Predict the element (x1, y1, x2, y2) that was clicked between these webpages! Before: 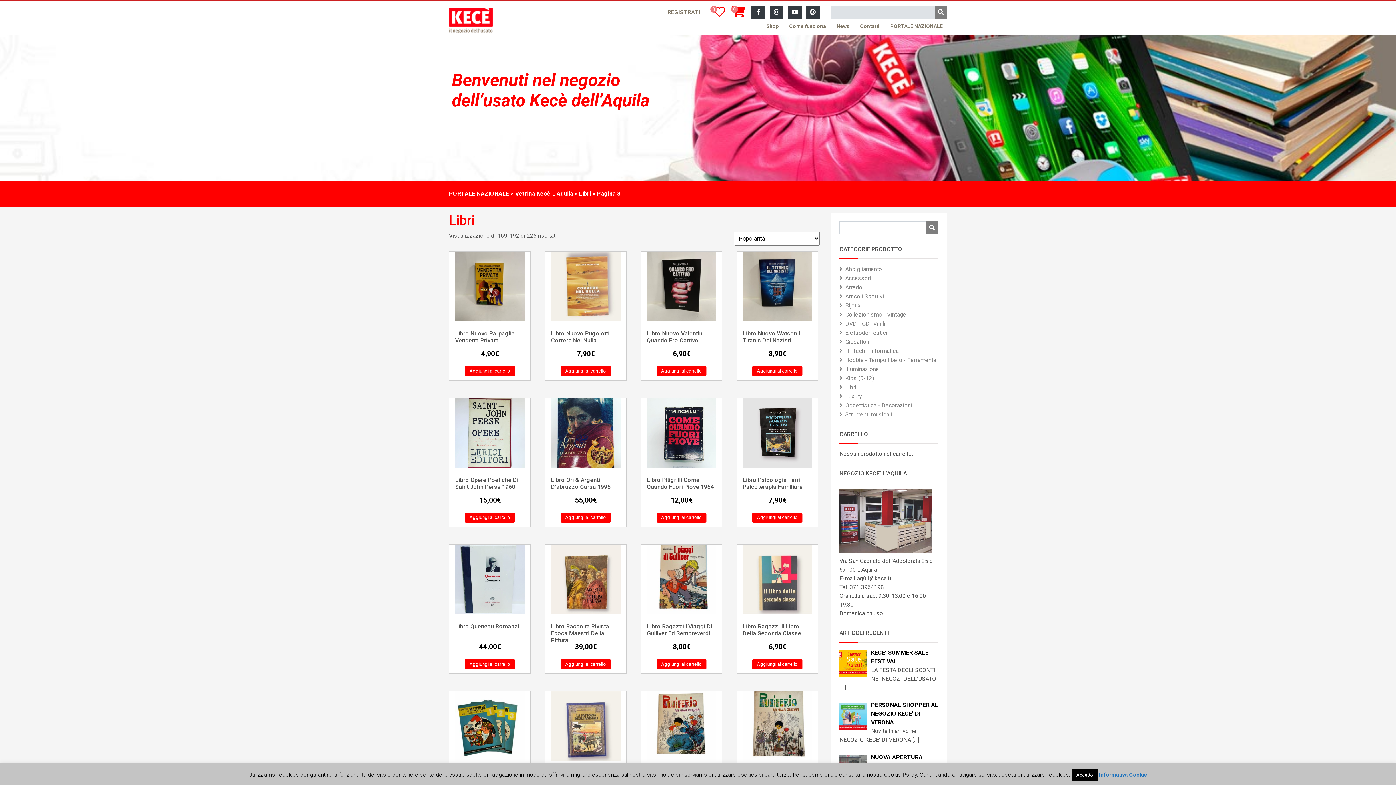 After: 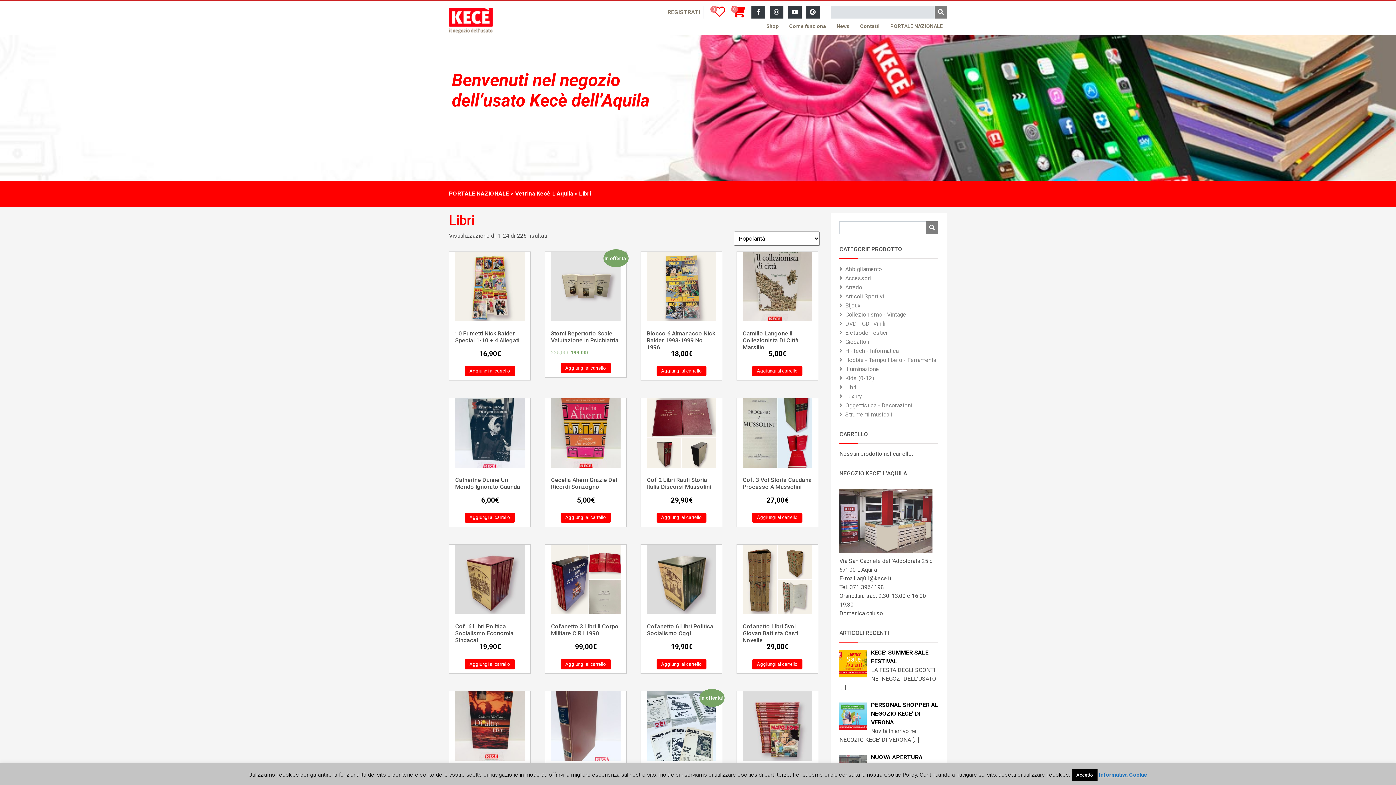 Action: bbox: (579, 190, 591, 197) label: Libri